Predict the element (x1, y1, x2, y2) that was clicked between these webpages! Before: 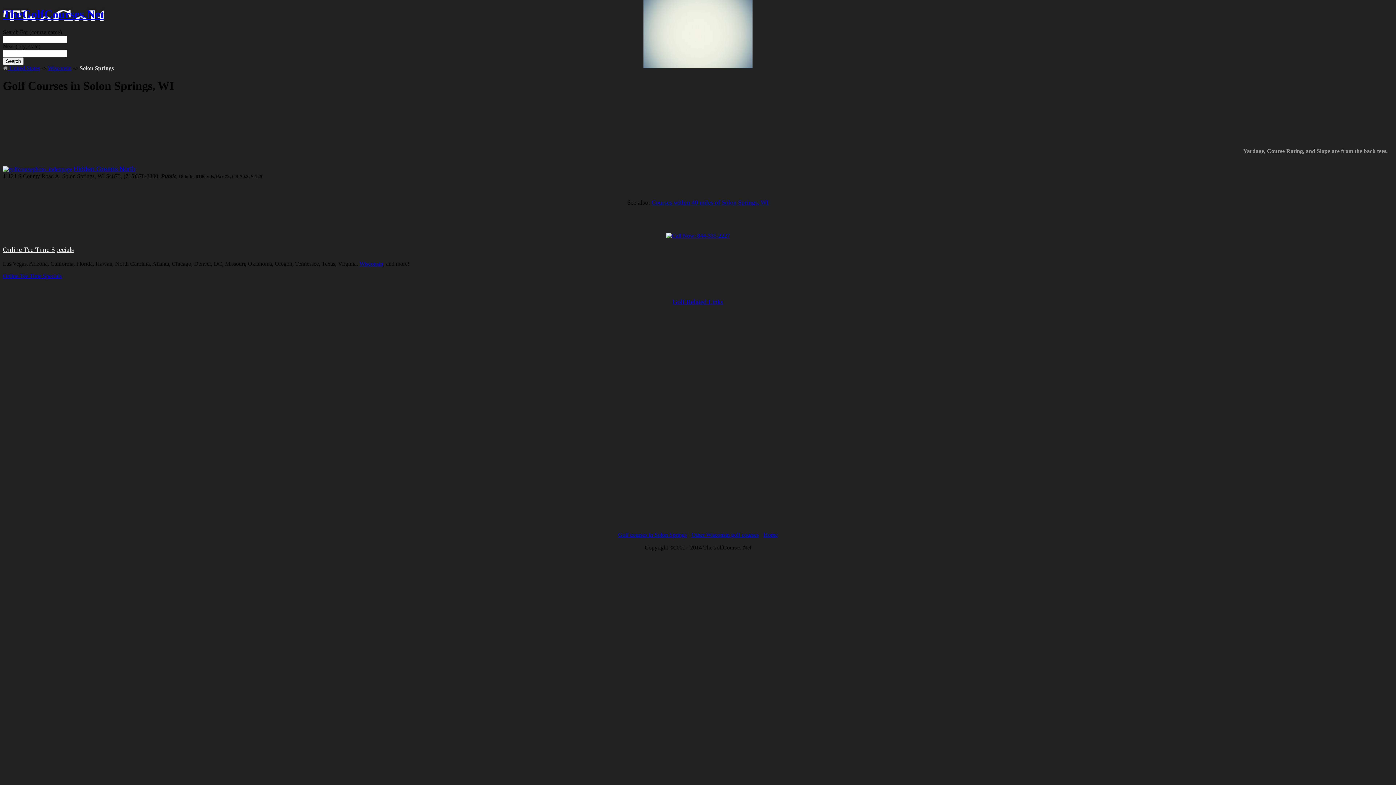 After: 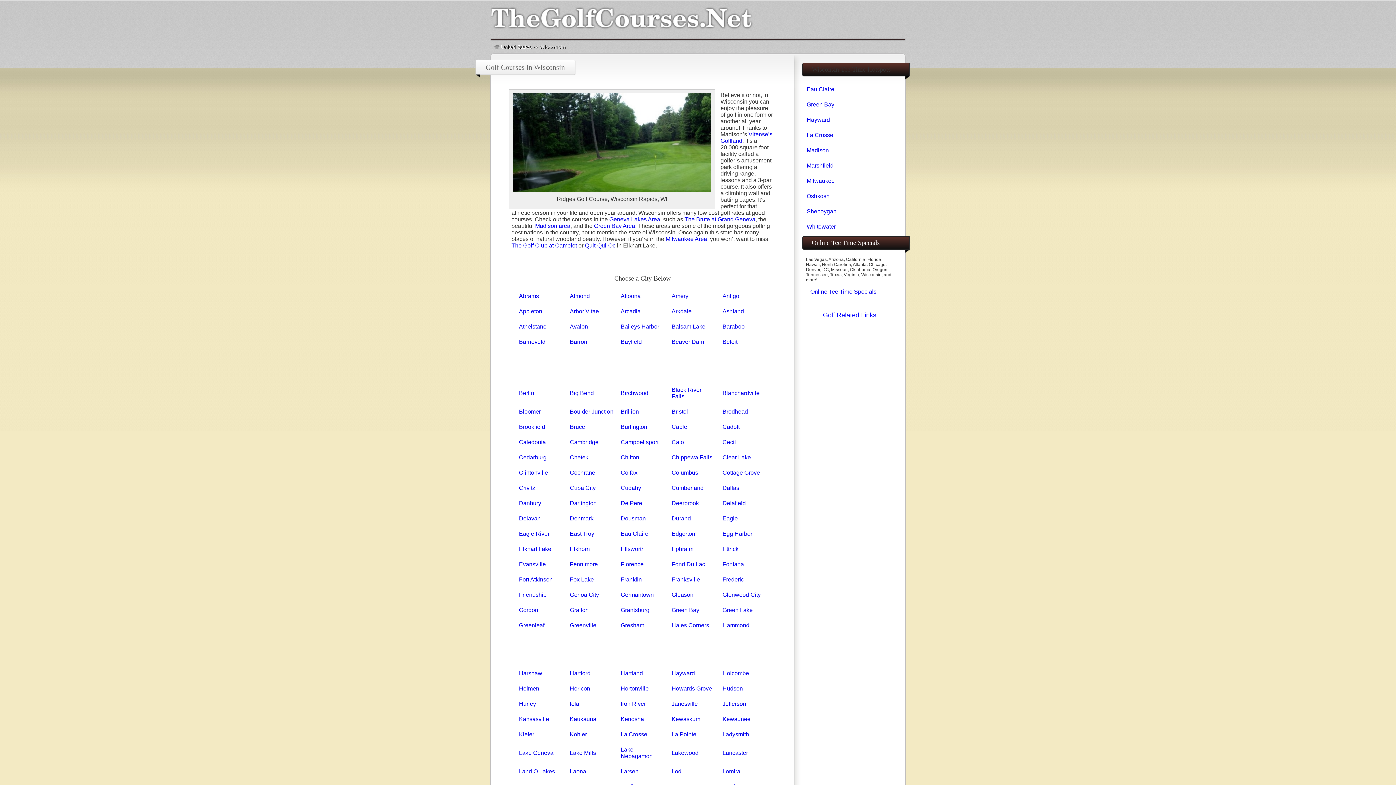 Action: label: Other Wisconsin golf courses bbox: (691, 532, 759, 538)